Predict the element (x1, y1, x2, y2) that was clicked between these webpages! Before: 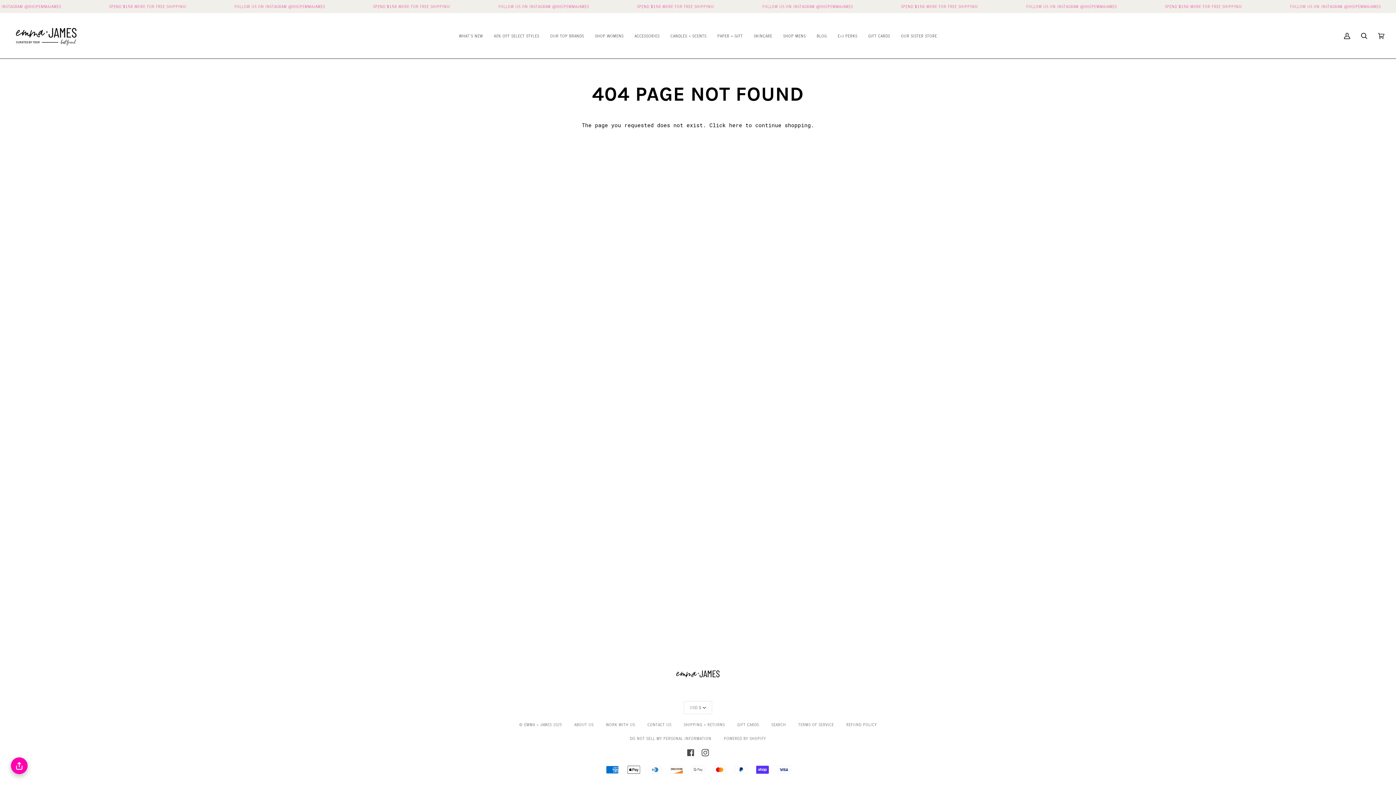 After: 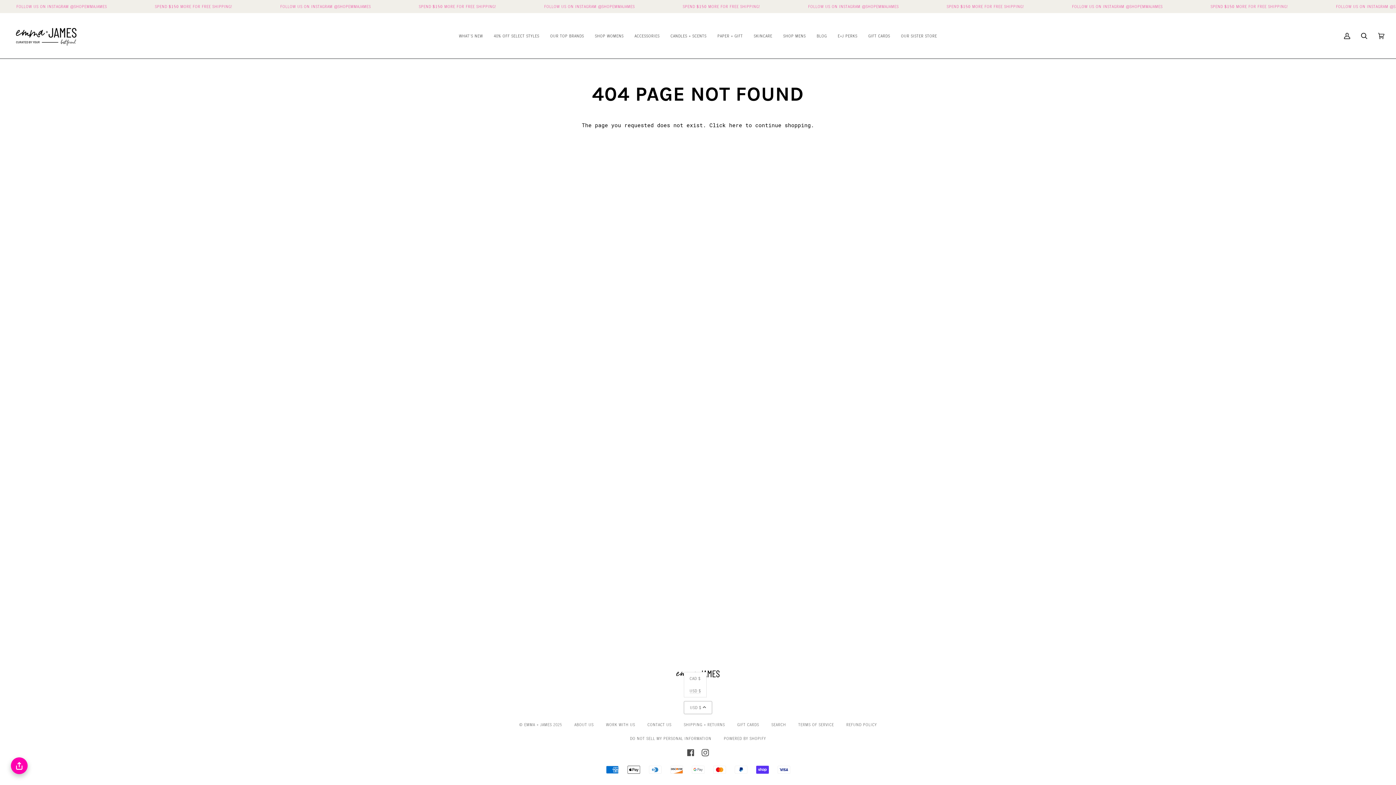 Action: label: USD $ bbox: (683, 701, 712, 714)